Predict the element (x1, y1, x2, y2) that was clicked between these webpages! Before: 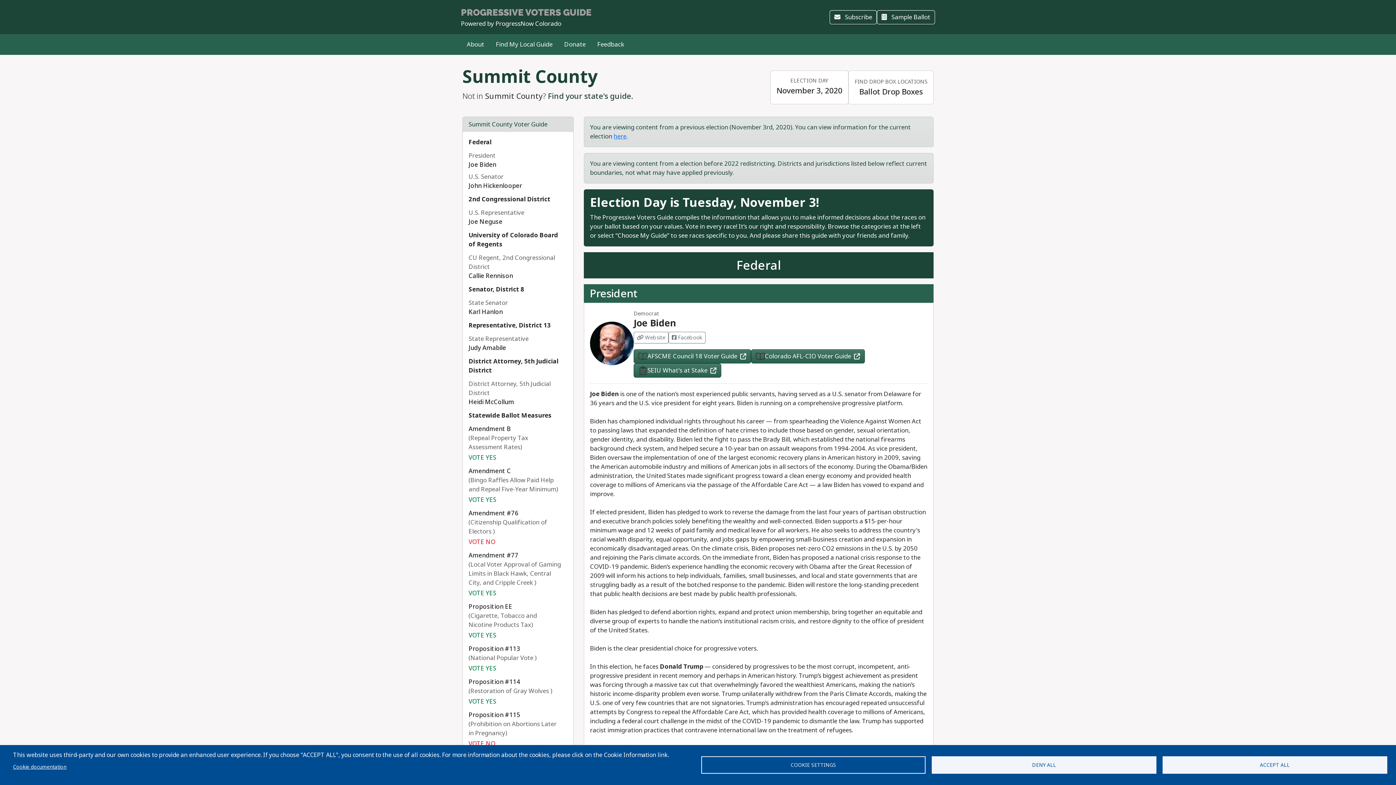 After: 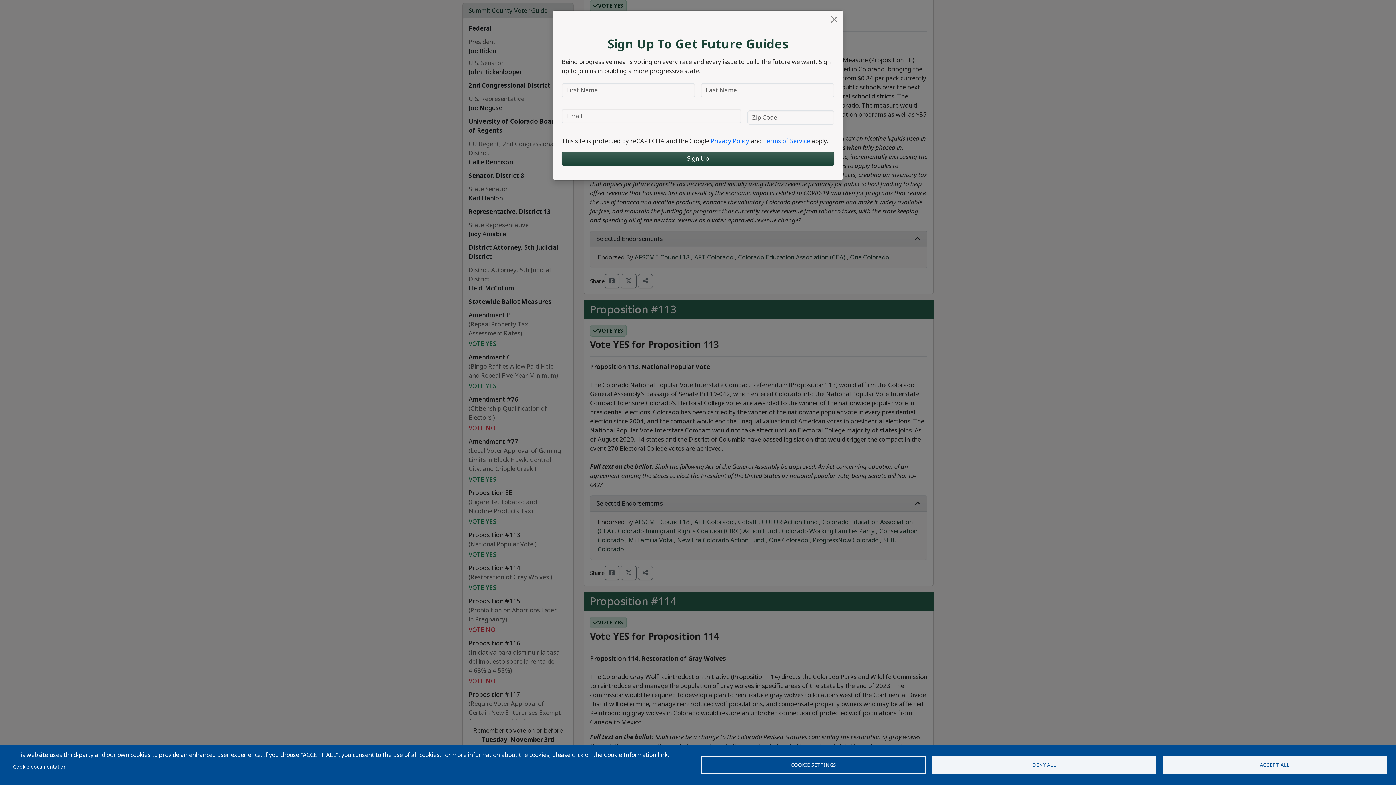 Action: bbox: (468, 631, 561, 640) label: VOTE YES